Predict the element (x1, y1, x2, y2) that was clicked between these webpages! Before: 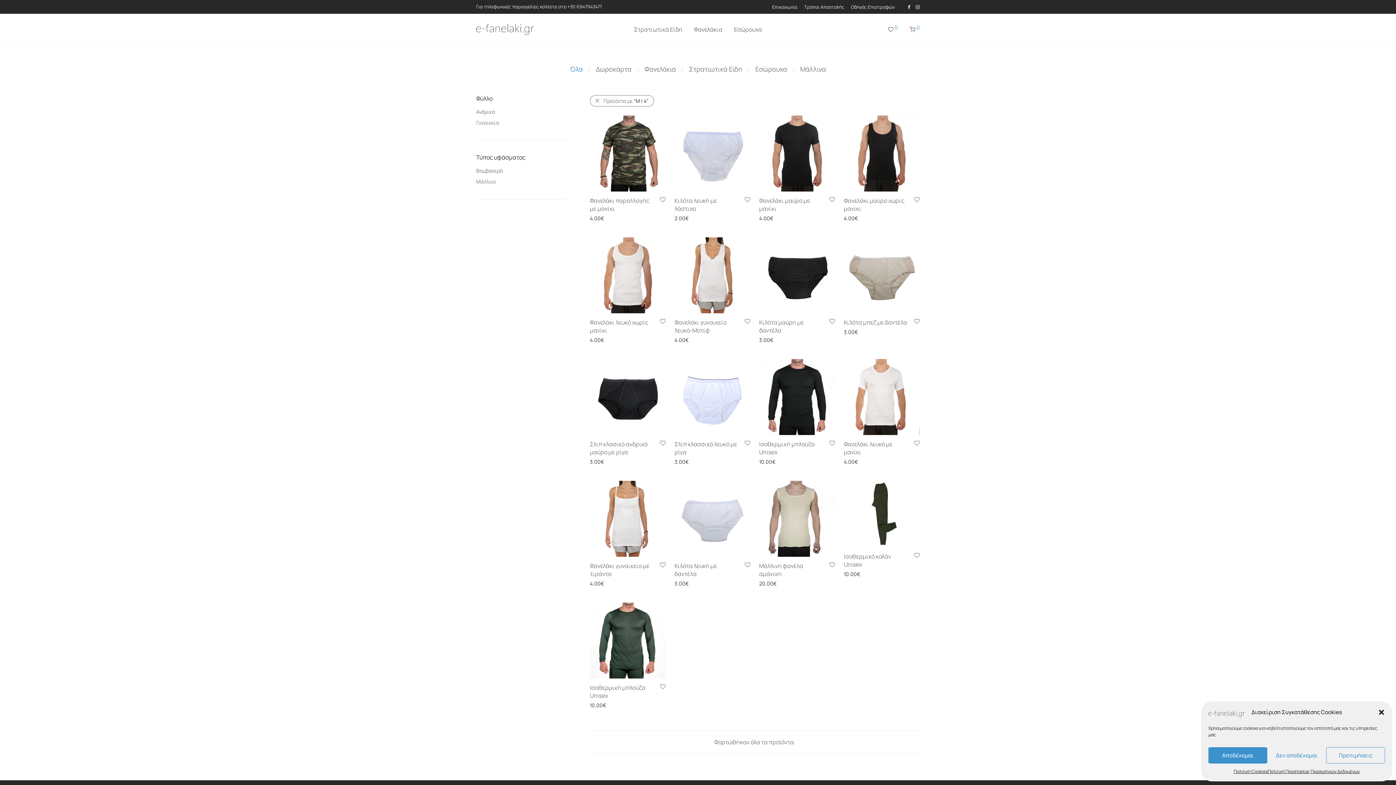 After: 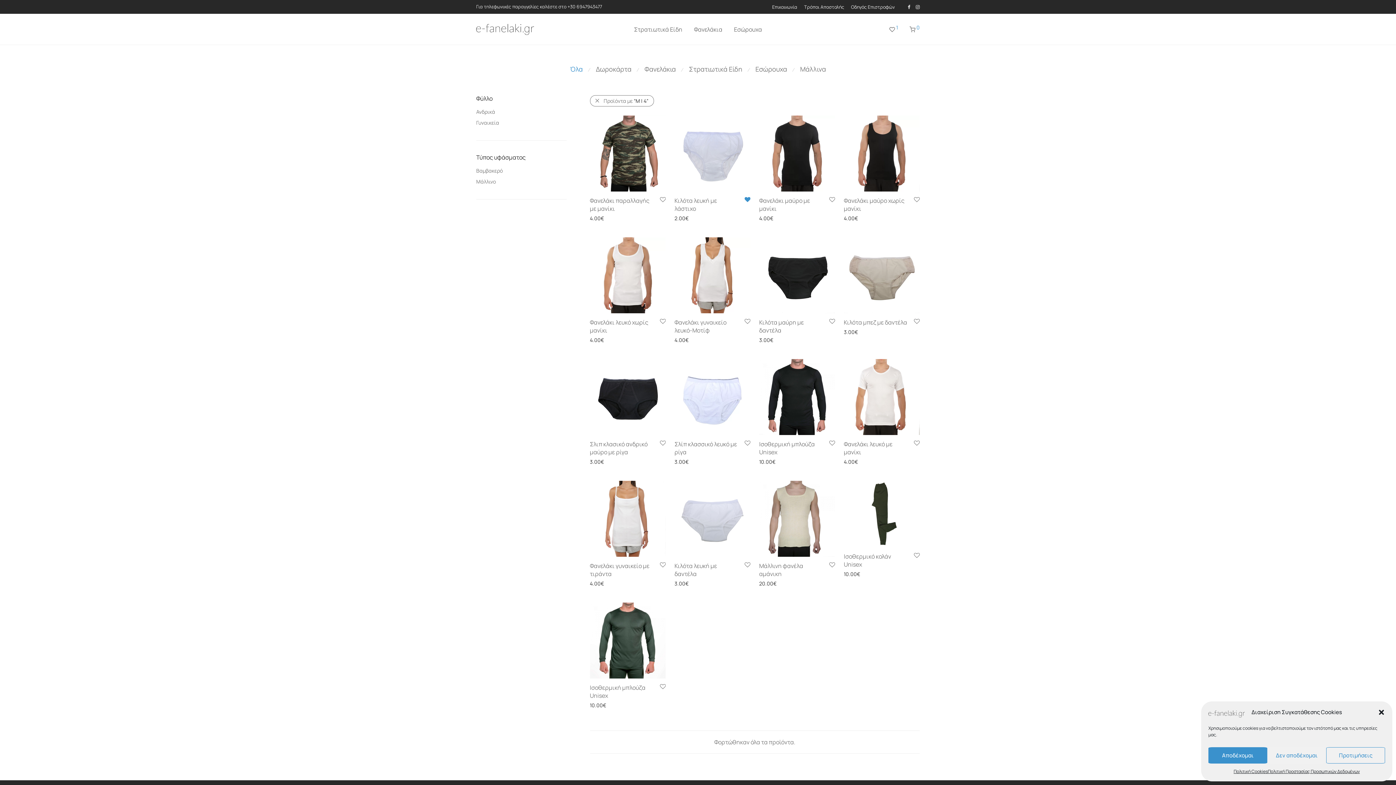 Action: bbox: (743, 196, 750, 203)